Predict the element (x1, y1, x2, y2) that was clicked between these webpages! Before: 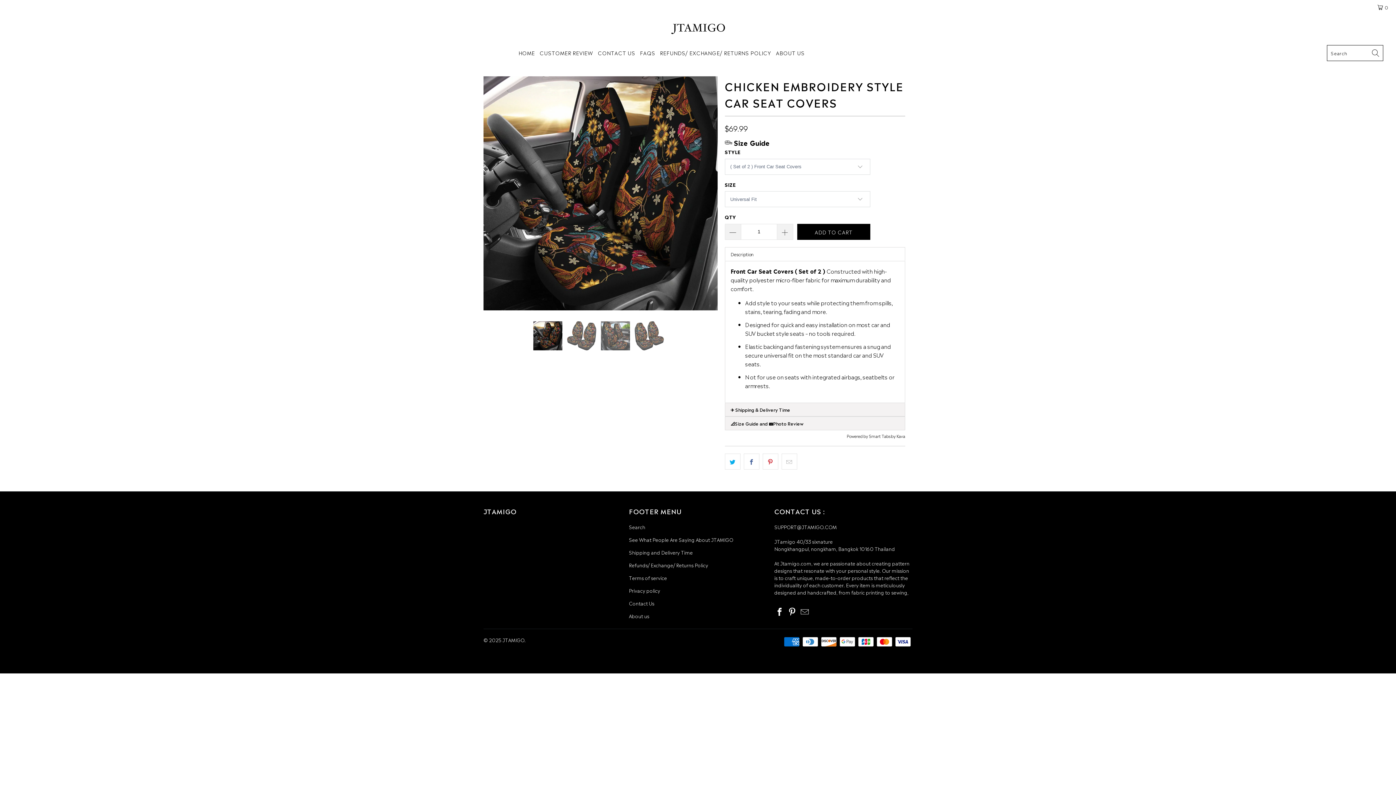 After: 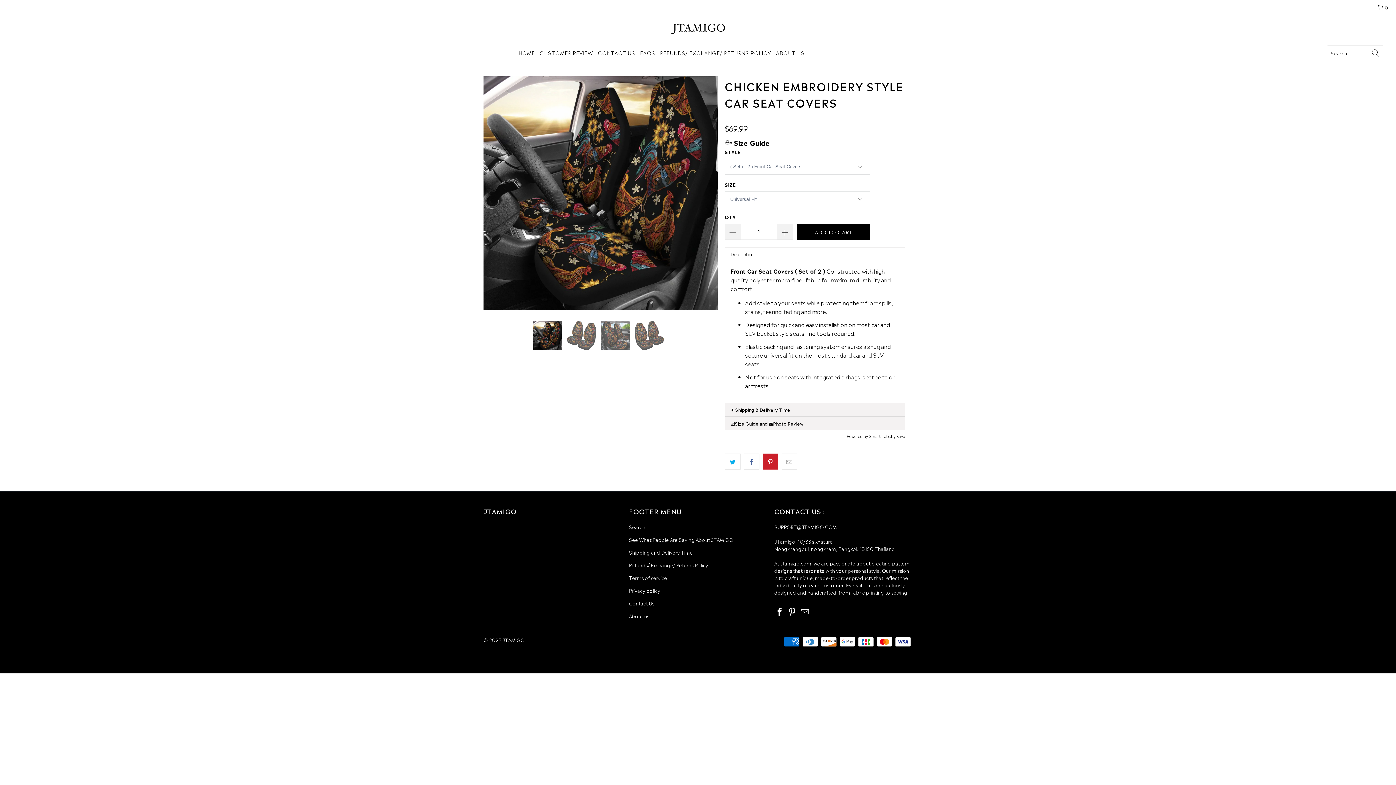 Action: bbox: (762, 453, 778, 469)